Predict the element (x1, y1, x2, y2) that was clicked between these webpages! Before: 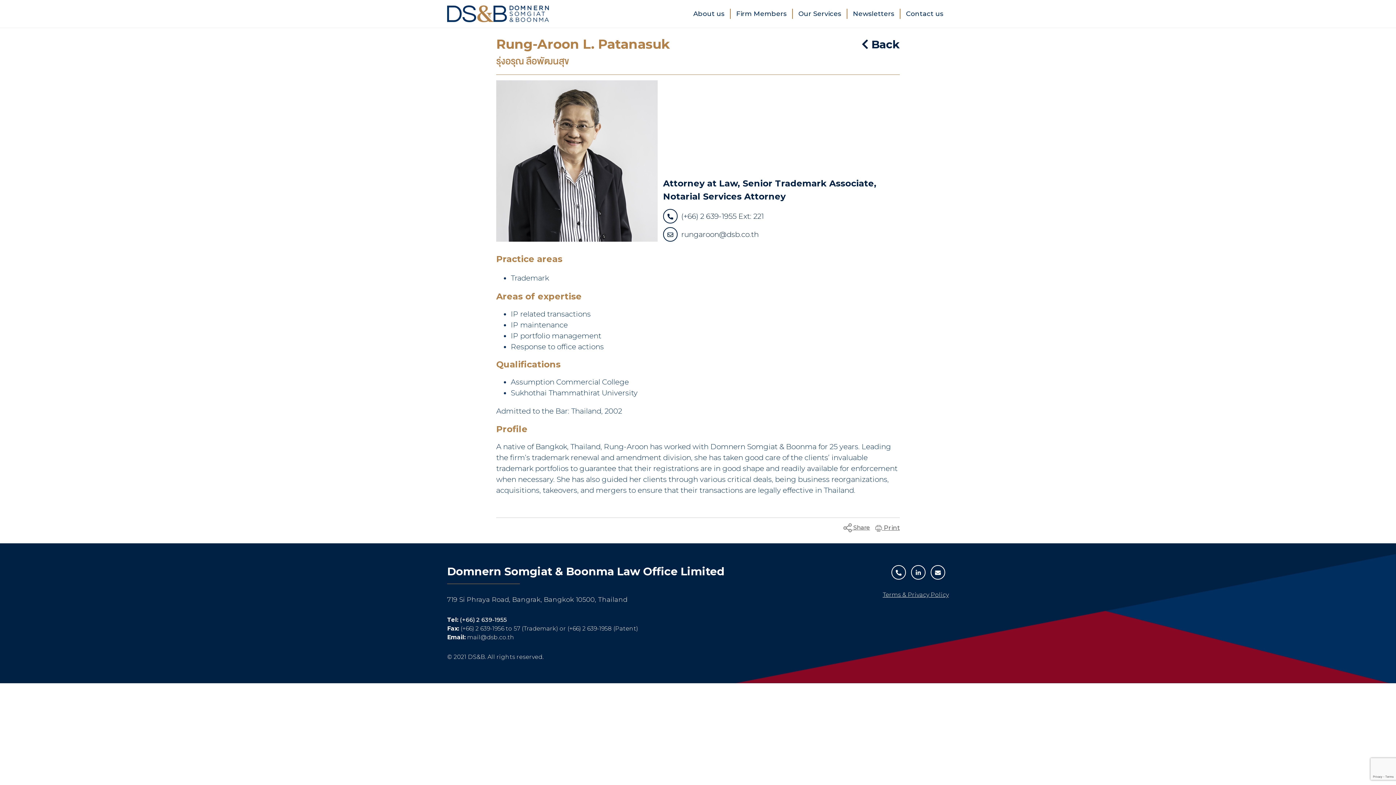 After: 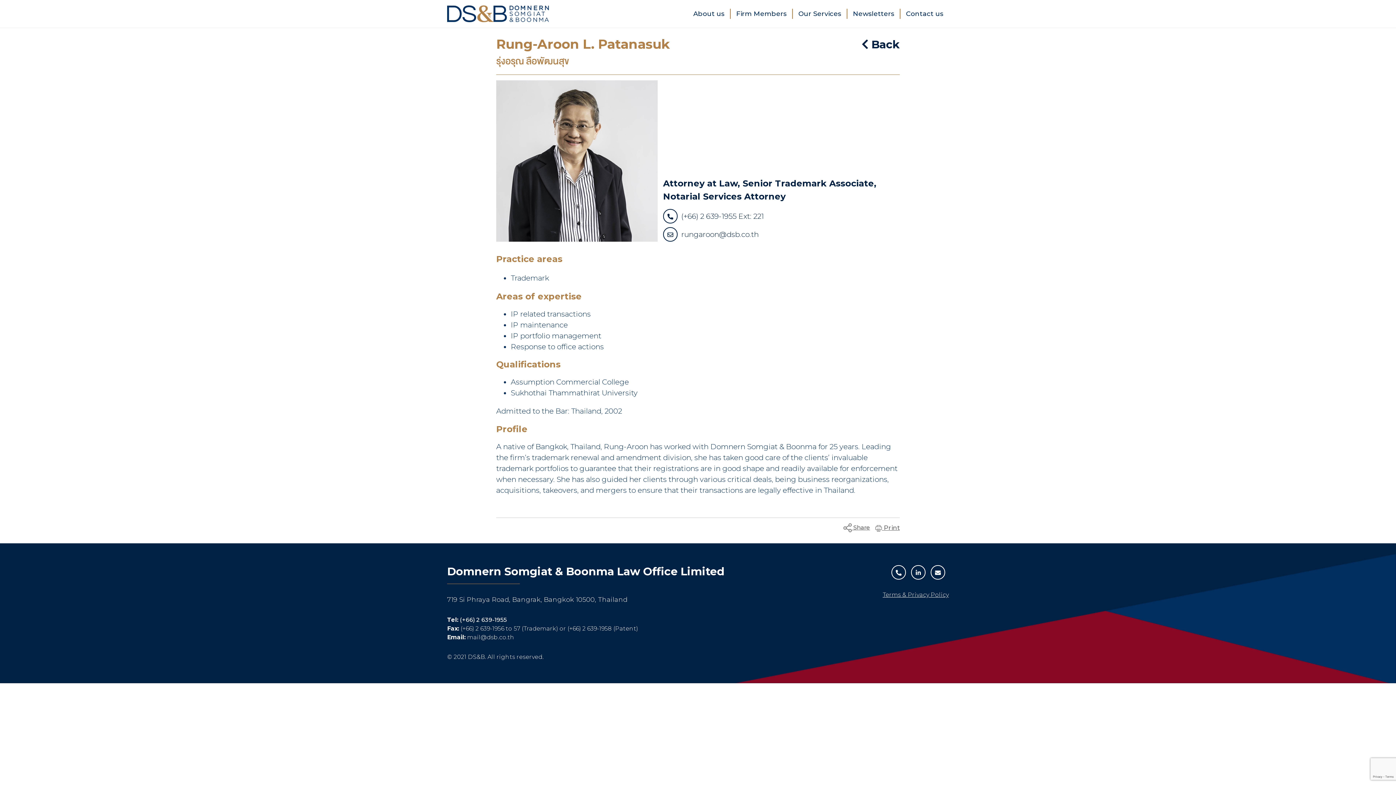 Action: bbox: (467, 634, 514, 641) label: mail@dsb.co.th